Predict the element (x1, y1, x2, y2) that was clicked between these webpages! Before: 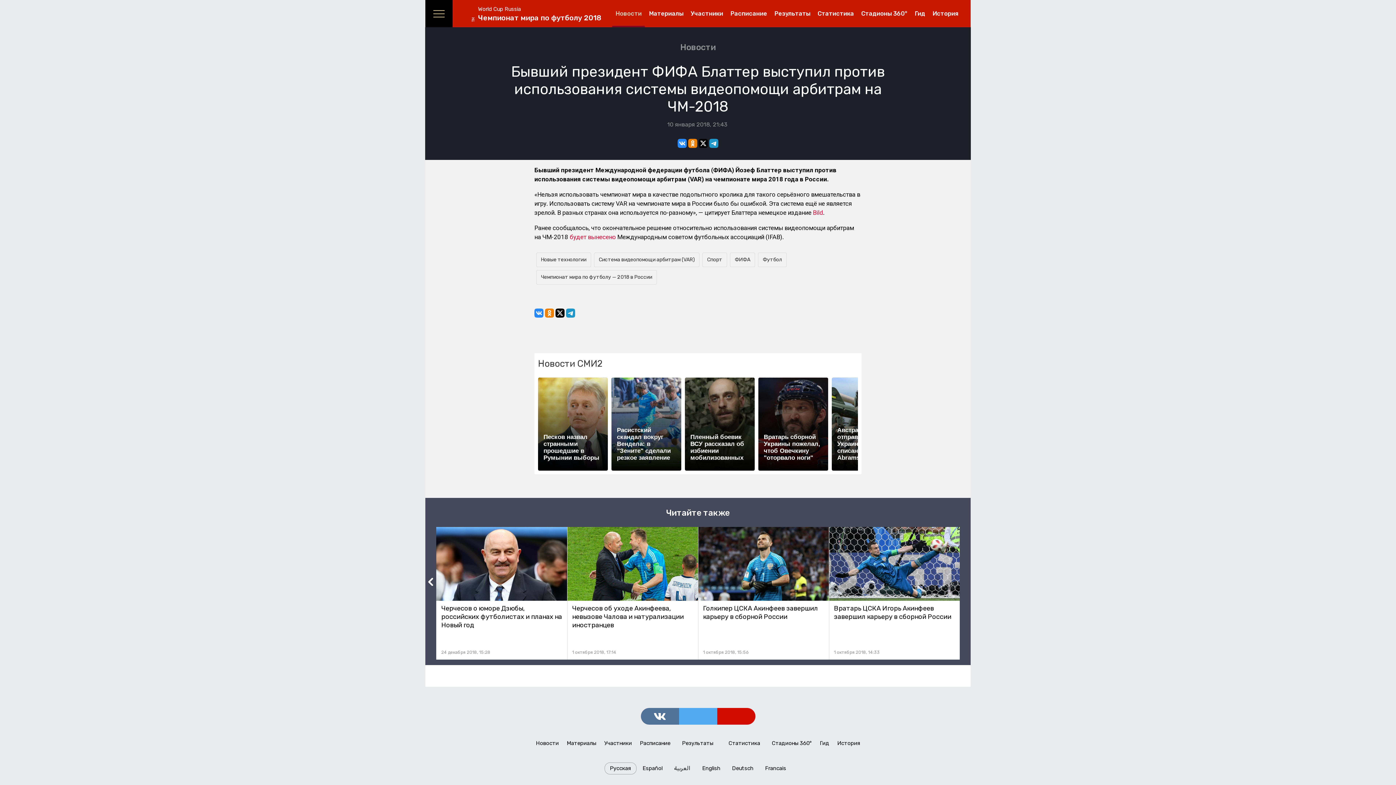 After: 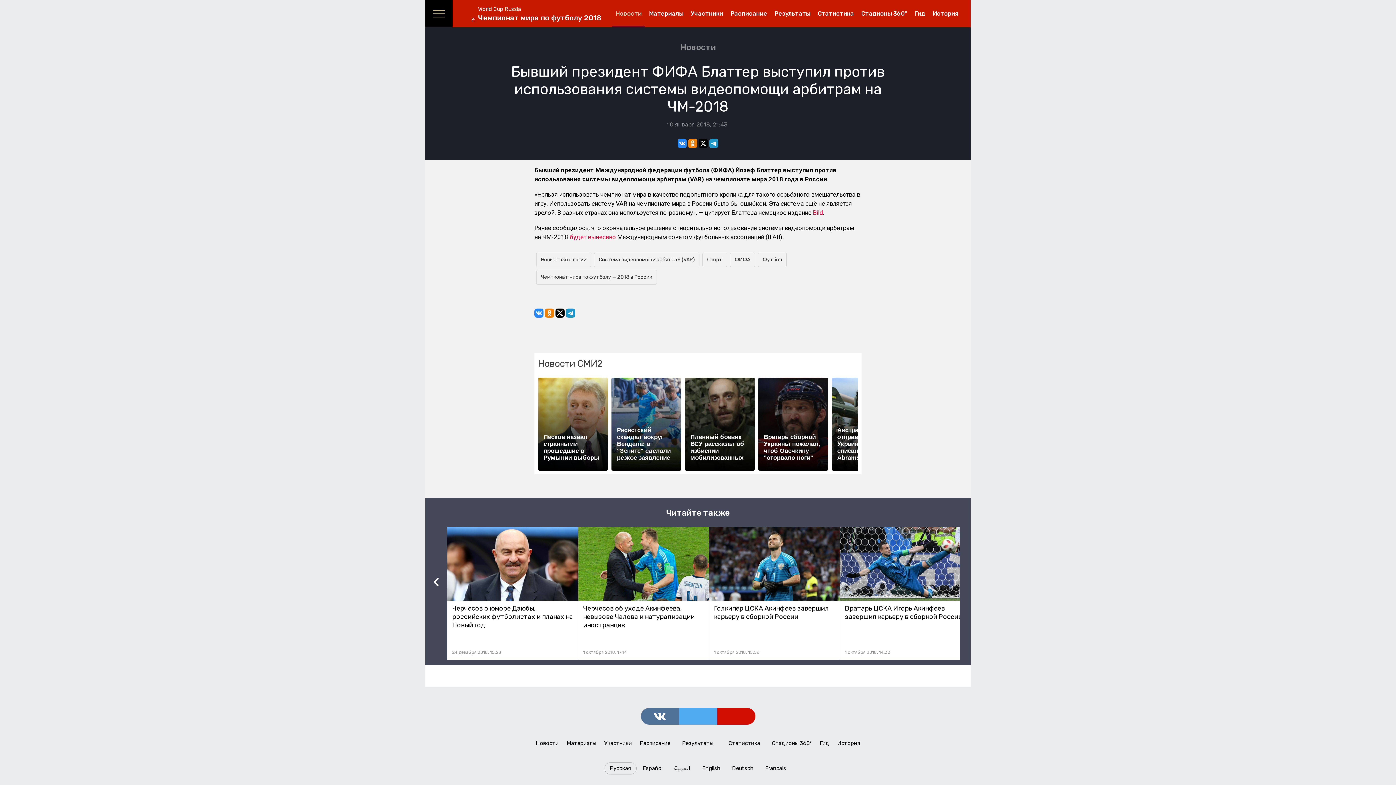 Action: bbox: (425, 498, 436, 665)